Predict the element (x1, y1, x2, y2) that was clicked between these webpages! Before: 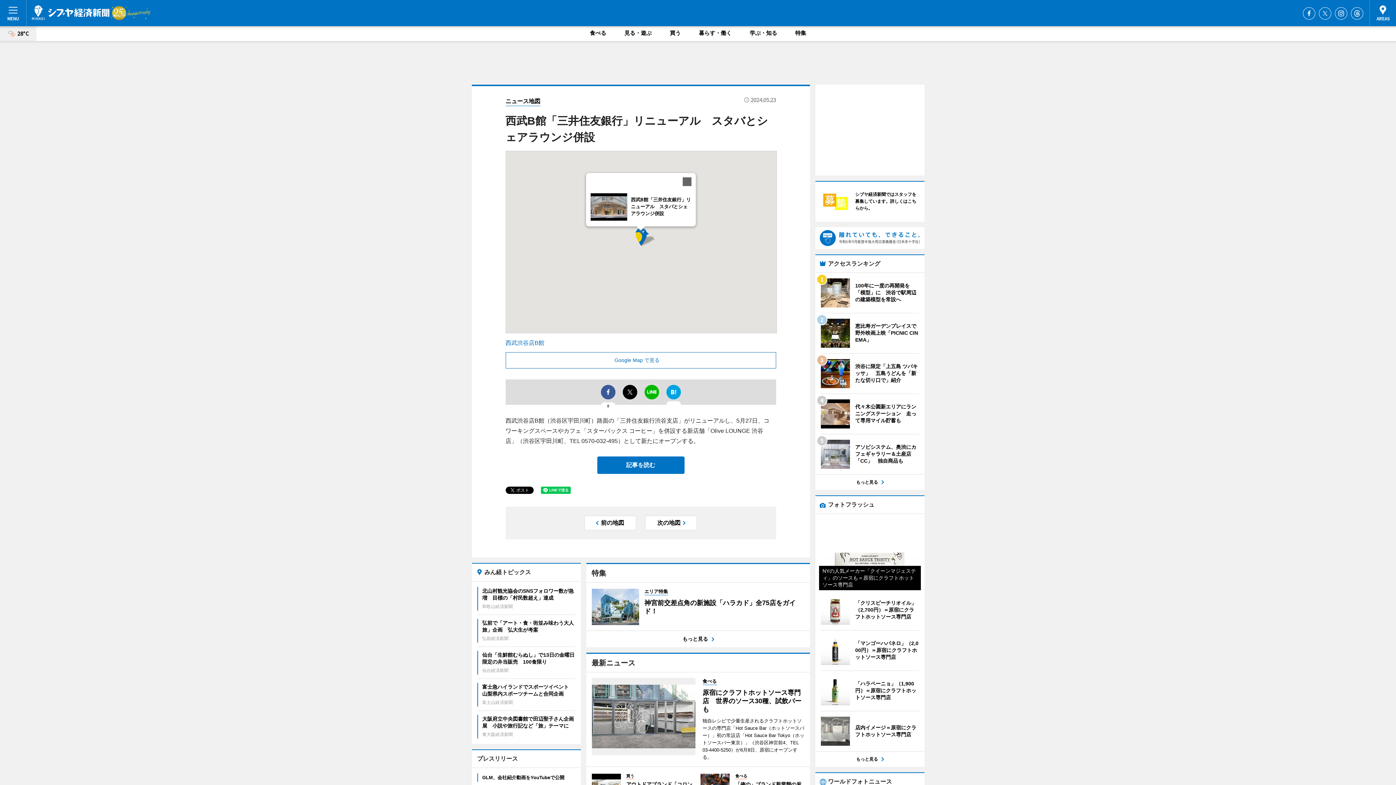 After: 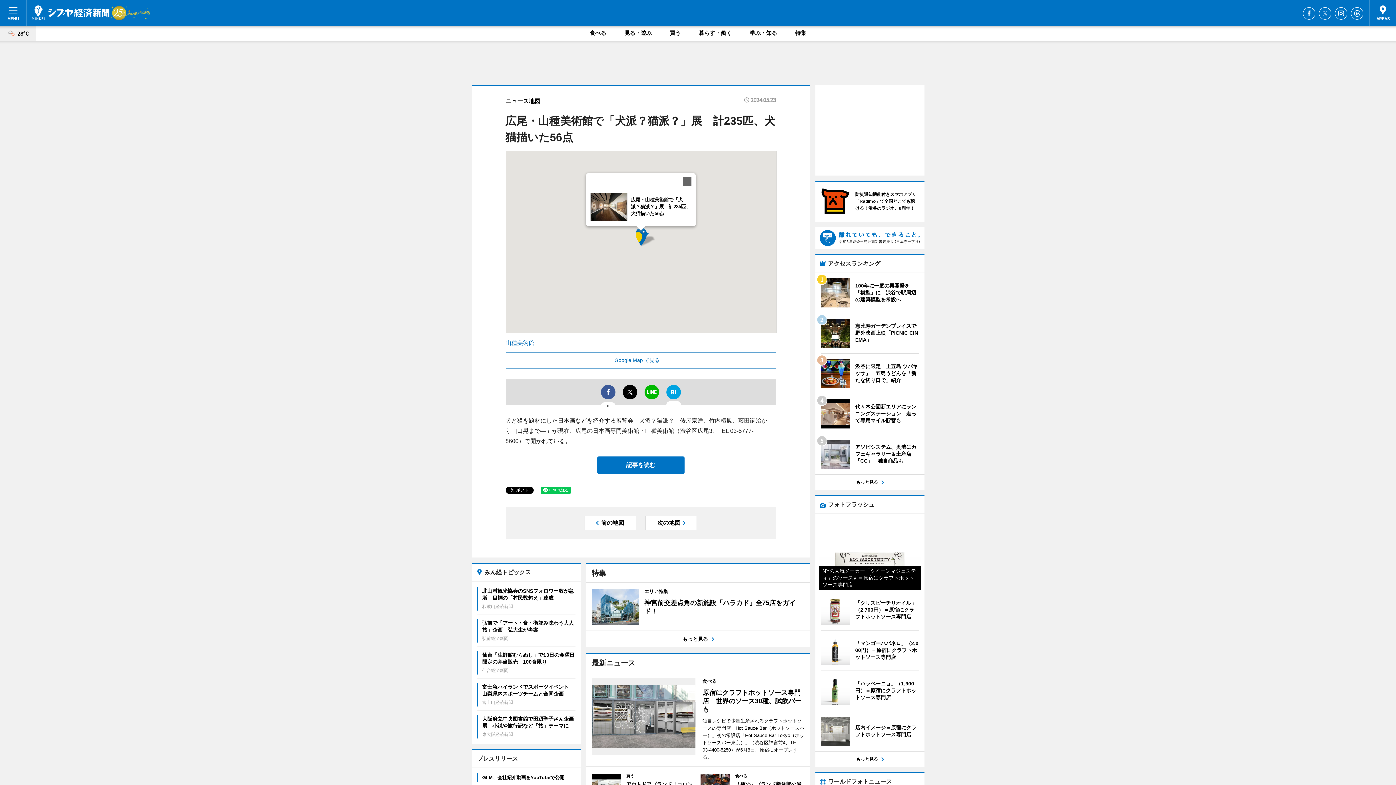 Action: label: 次の地図 bbox: (645, 516, 697, 530)